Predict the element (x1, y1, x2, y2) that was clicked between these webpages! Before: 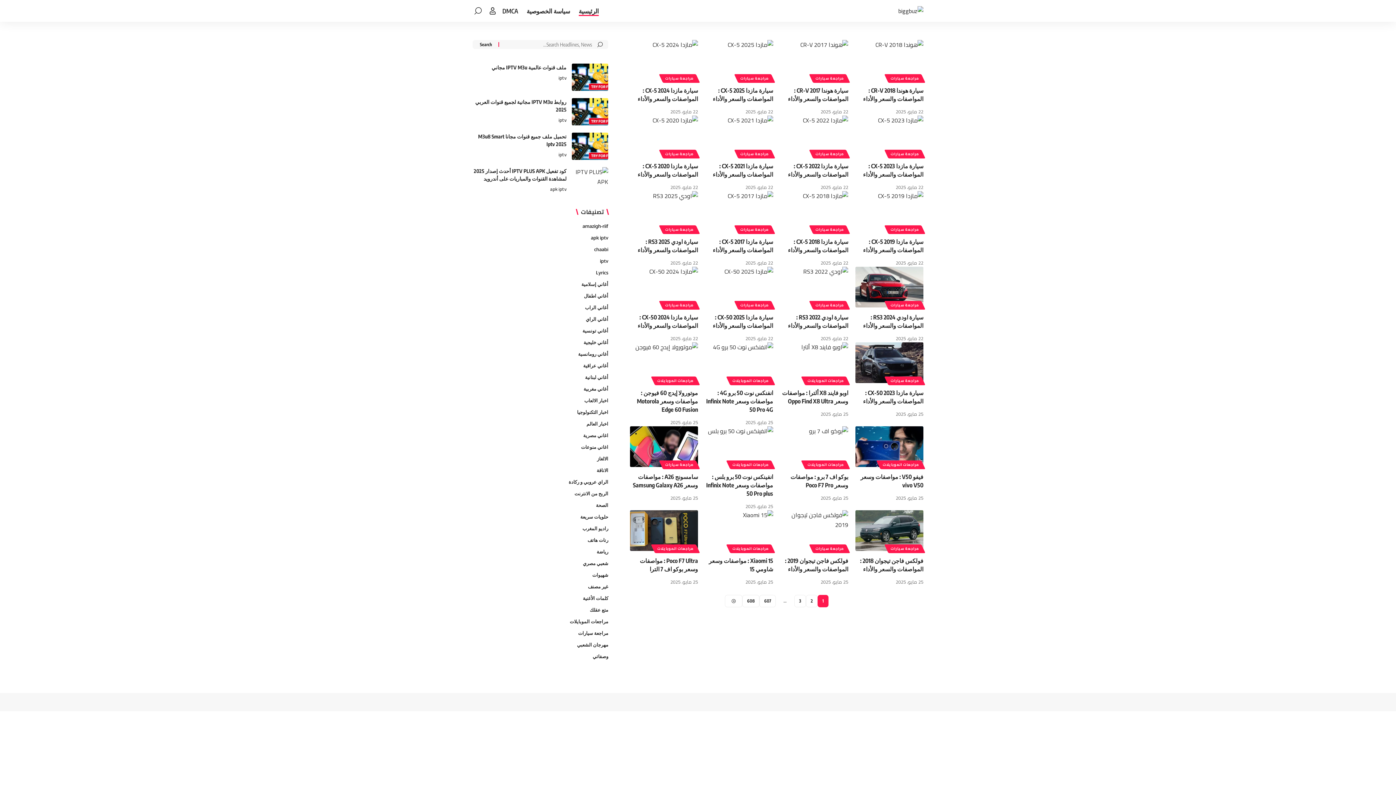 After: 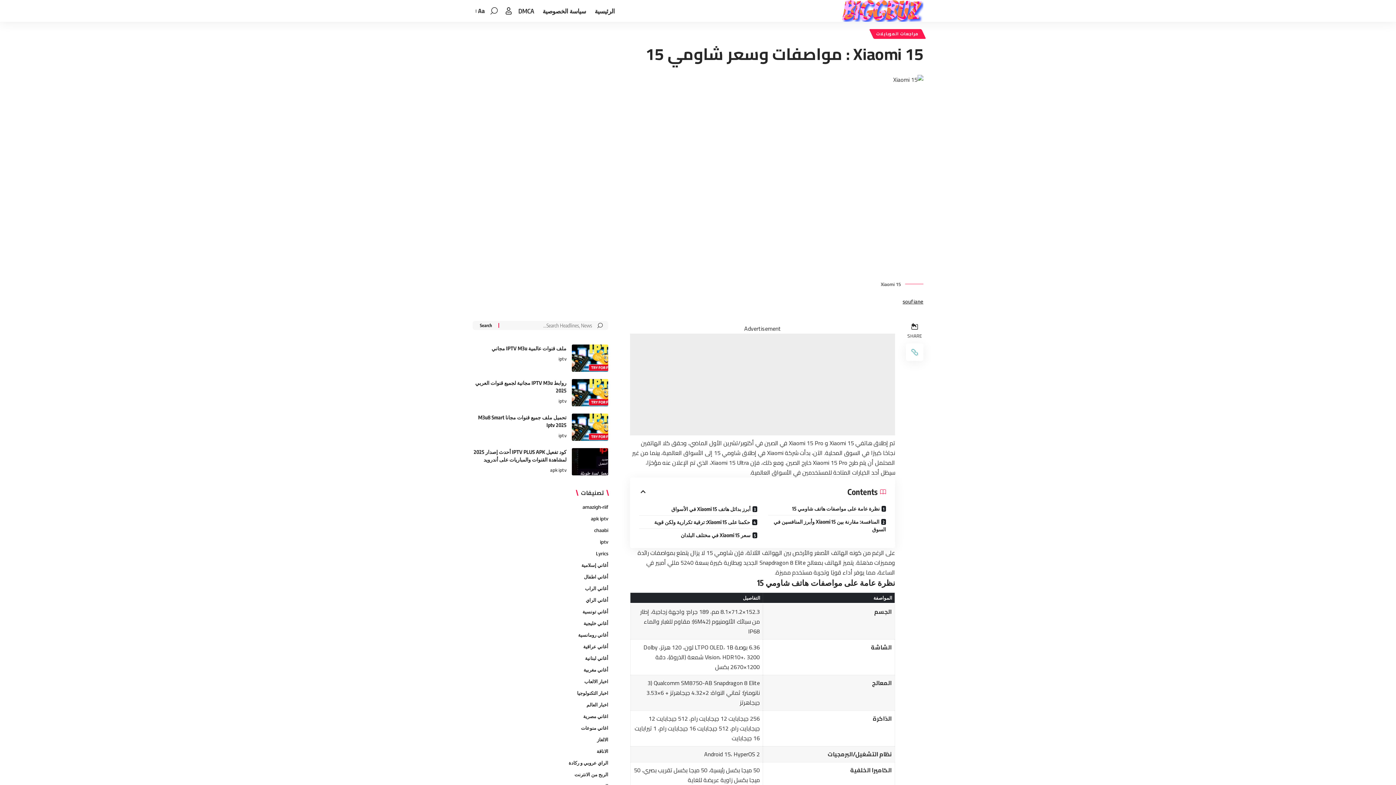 Action: bbox: (705, 510, 773, 551)